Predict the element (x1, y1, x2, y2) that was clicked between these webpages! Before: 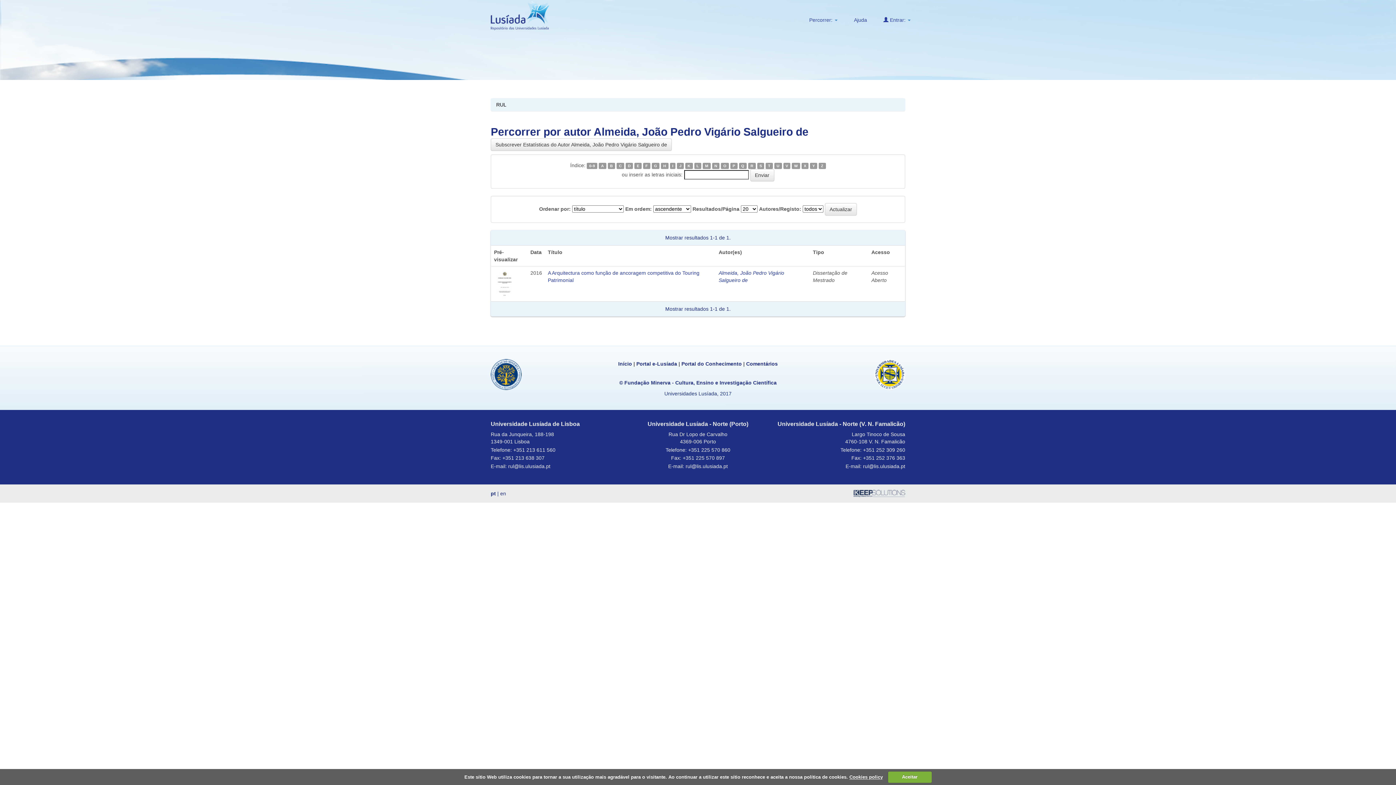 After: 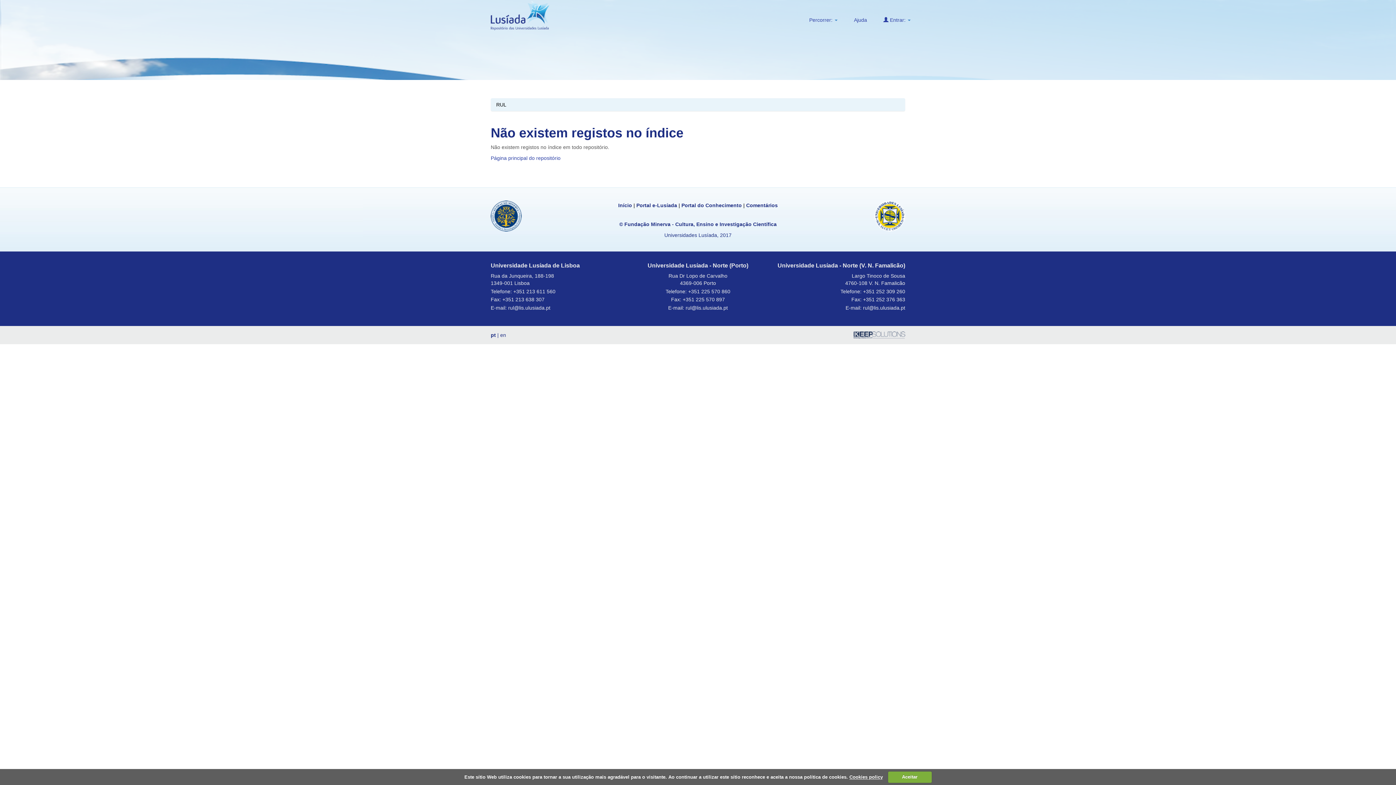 Action: bbox: (685, 162, 692, 169) label: K